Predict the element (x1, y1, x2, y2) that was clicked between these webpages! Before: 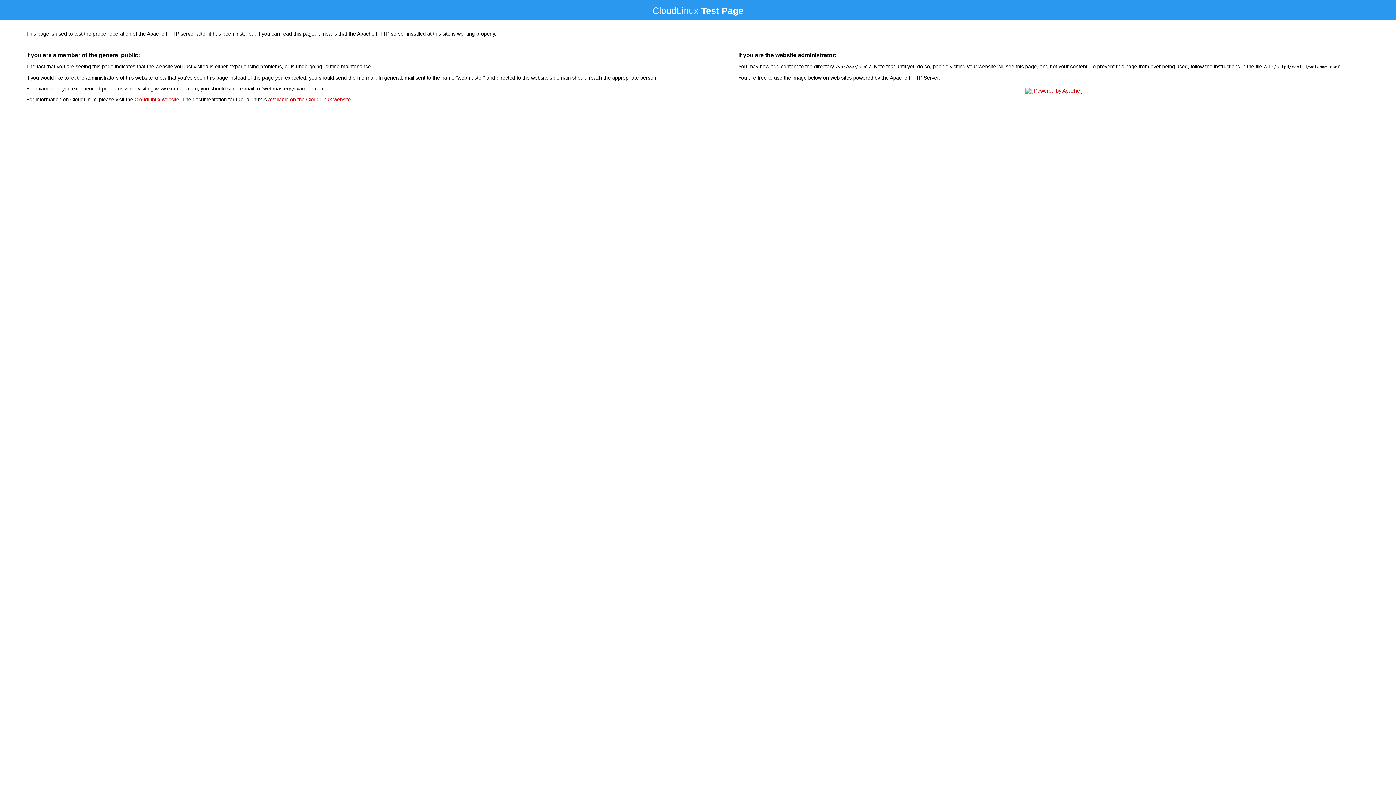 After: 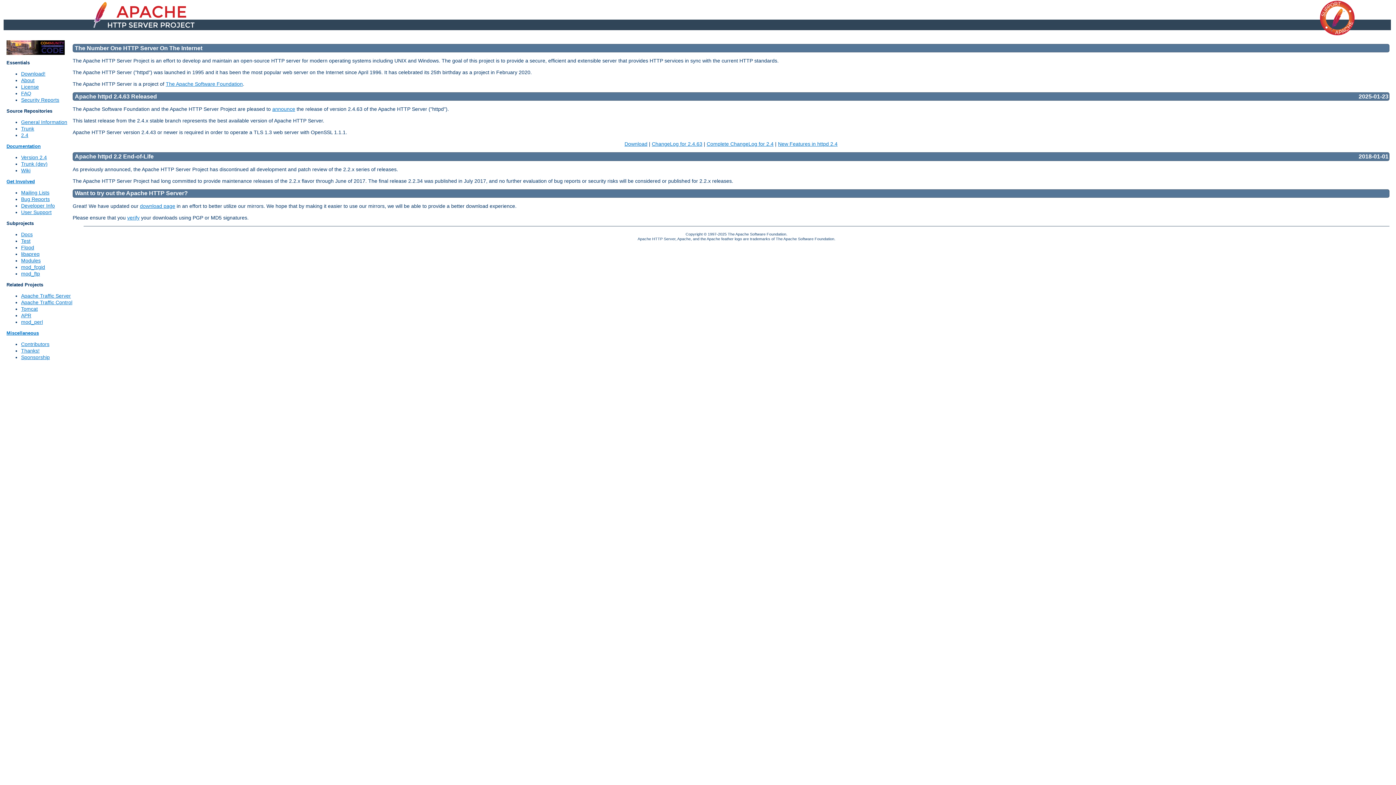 Action: bbox: (1023, 88, 1085, 93)